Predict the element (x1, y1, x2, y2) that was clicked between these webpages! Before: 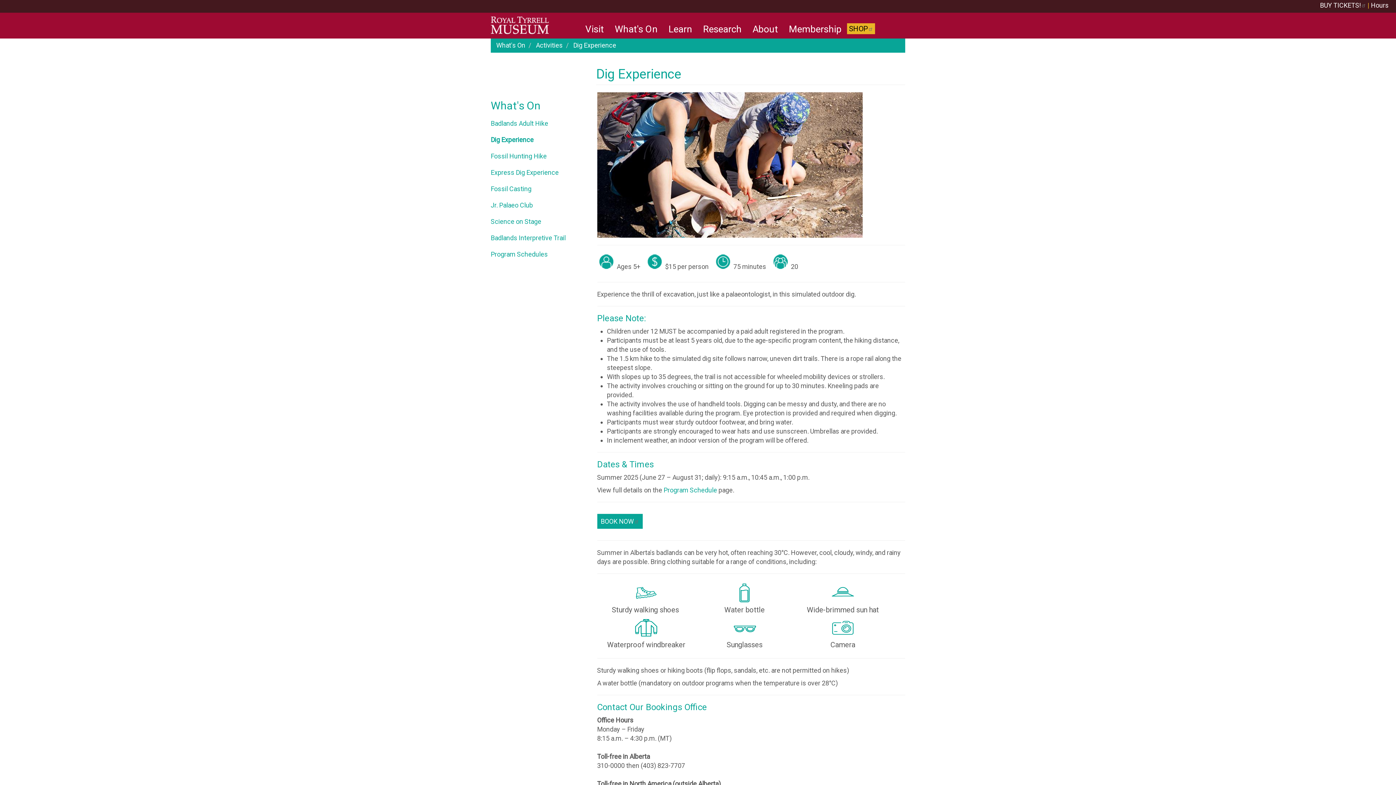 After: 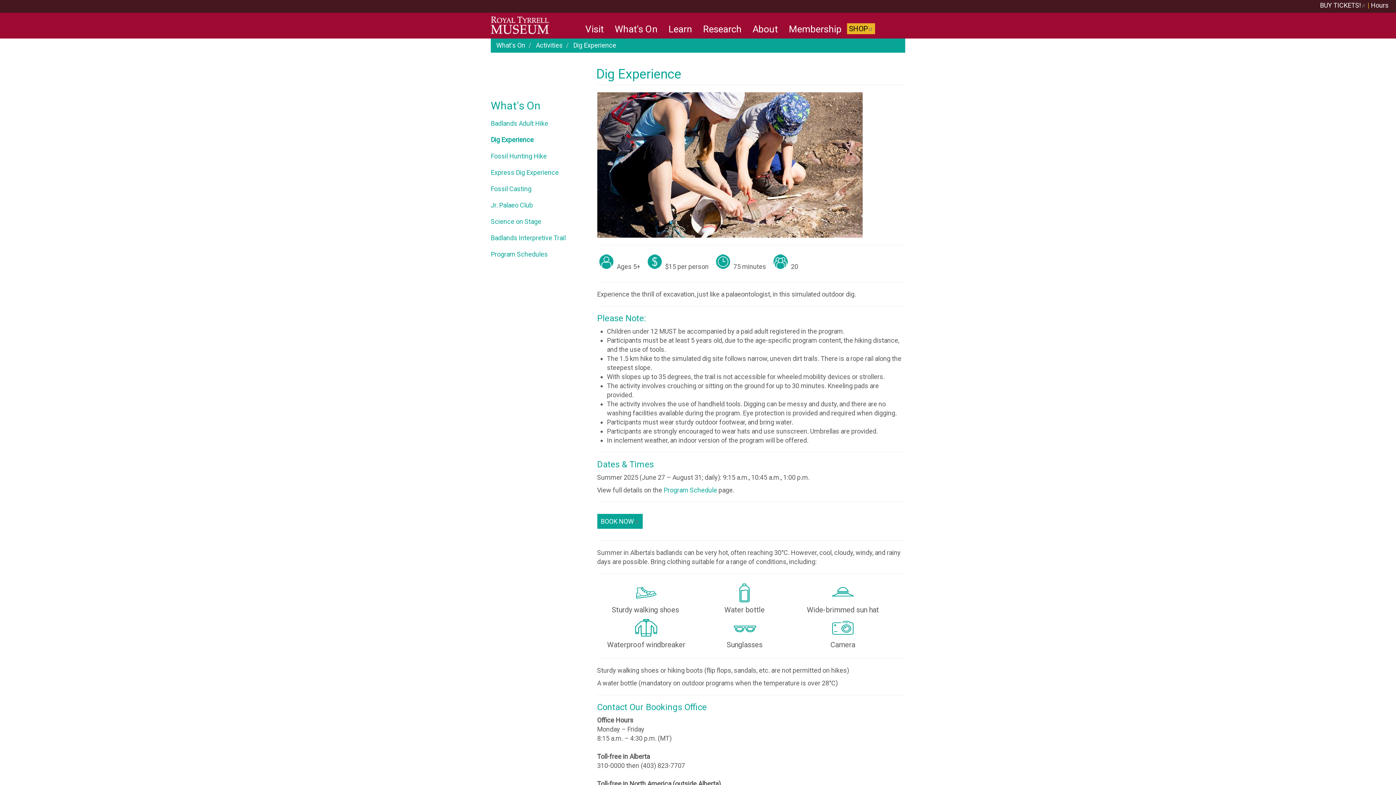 Action: label: SHOP bbox: (847, 23, 875, 34)